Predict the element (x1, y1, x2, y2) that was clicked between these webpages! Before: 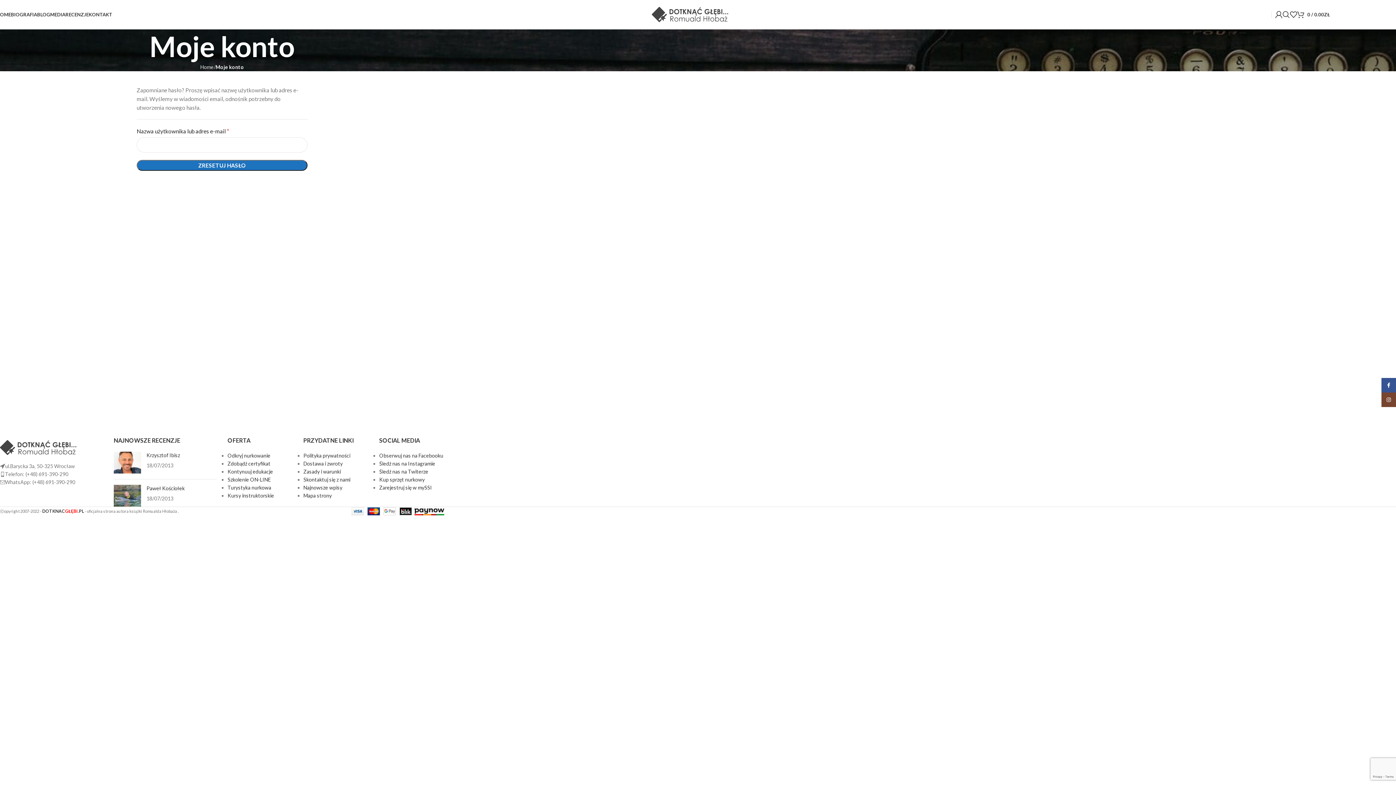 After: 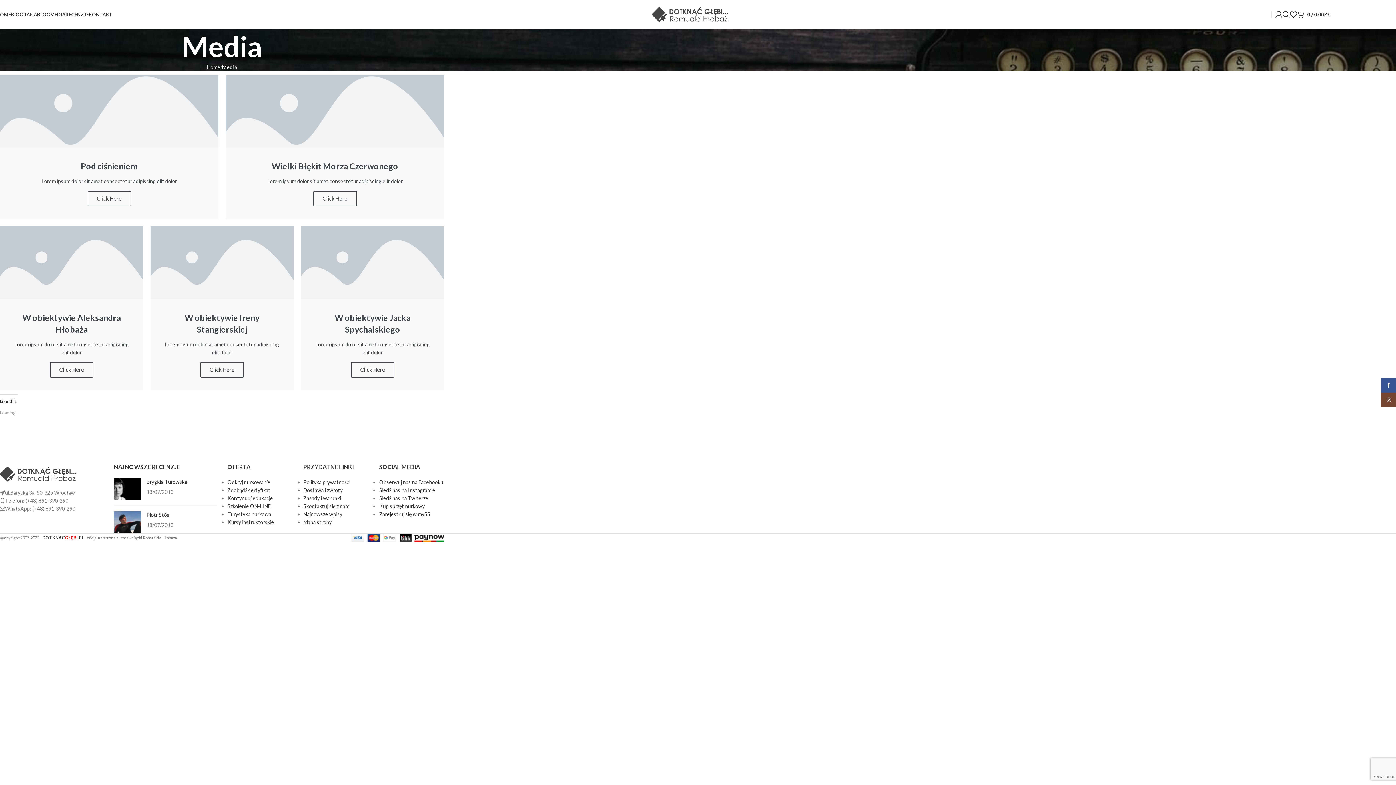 Action: label: MEDIA bbox: (50, 7, 65, 21)